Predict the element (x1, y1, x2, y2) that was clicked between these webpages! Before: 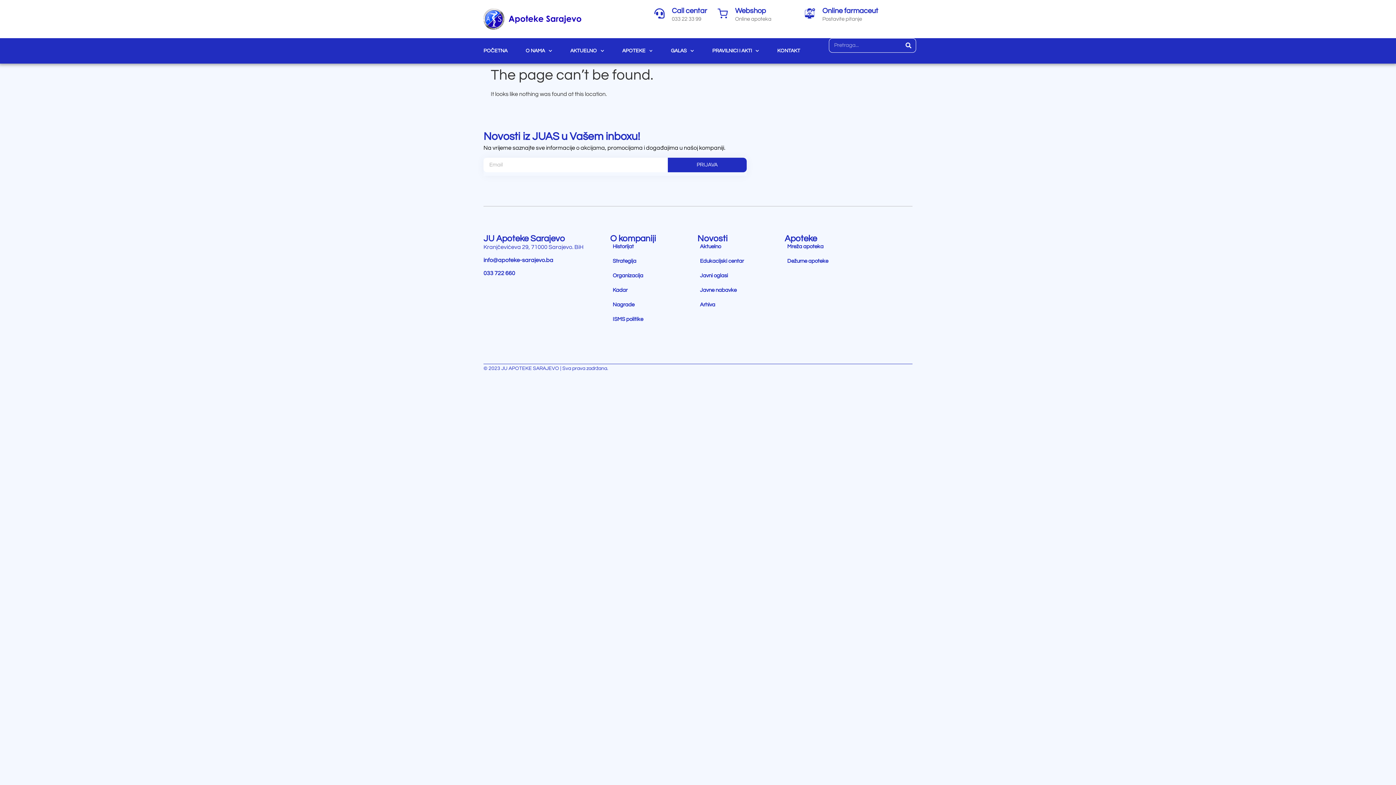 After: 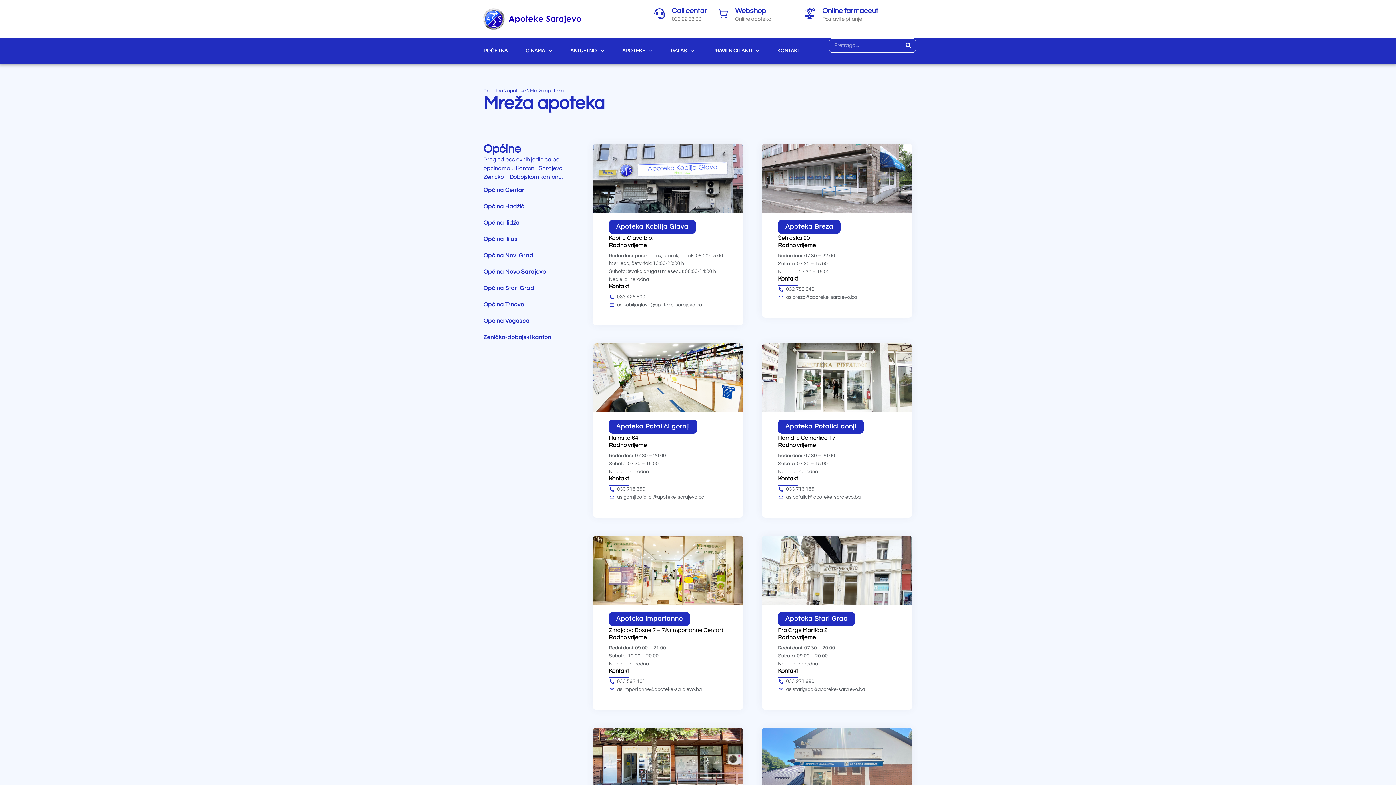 Action: bbox: (784, 243, 864, 250) label: Mreža apoteka